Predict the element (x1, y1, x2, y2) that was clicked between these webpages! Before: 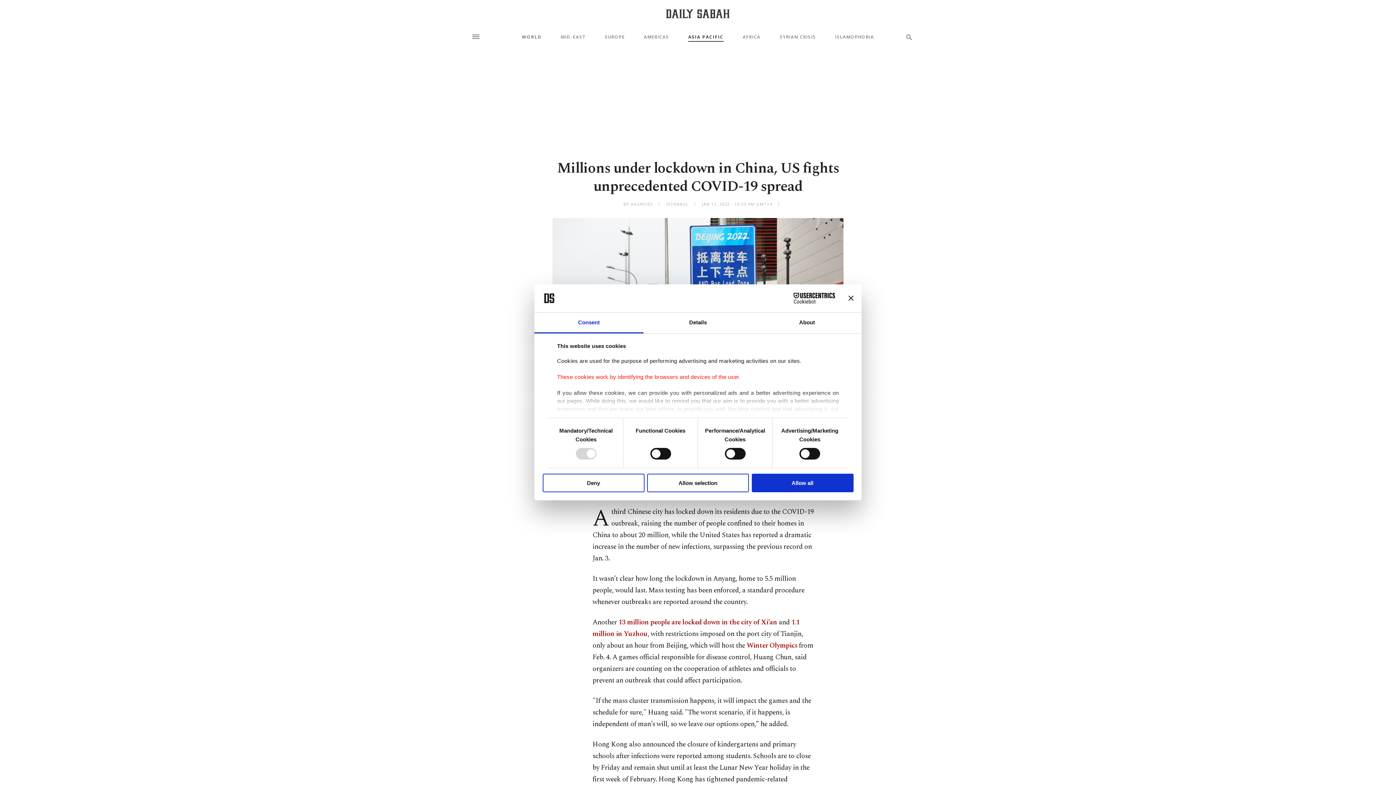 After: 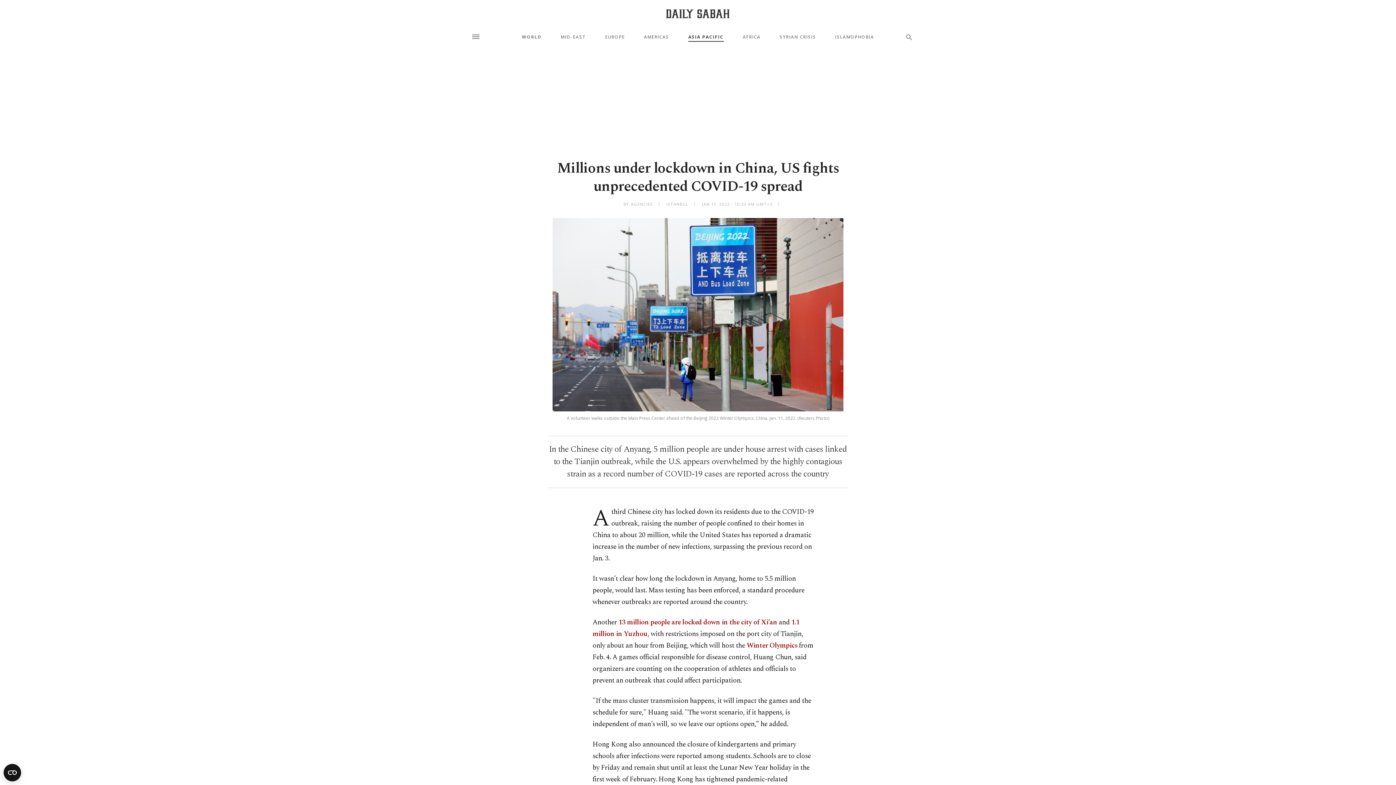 Action: bbox: (647, 473, 749, 492) label: Allow selection